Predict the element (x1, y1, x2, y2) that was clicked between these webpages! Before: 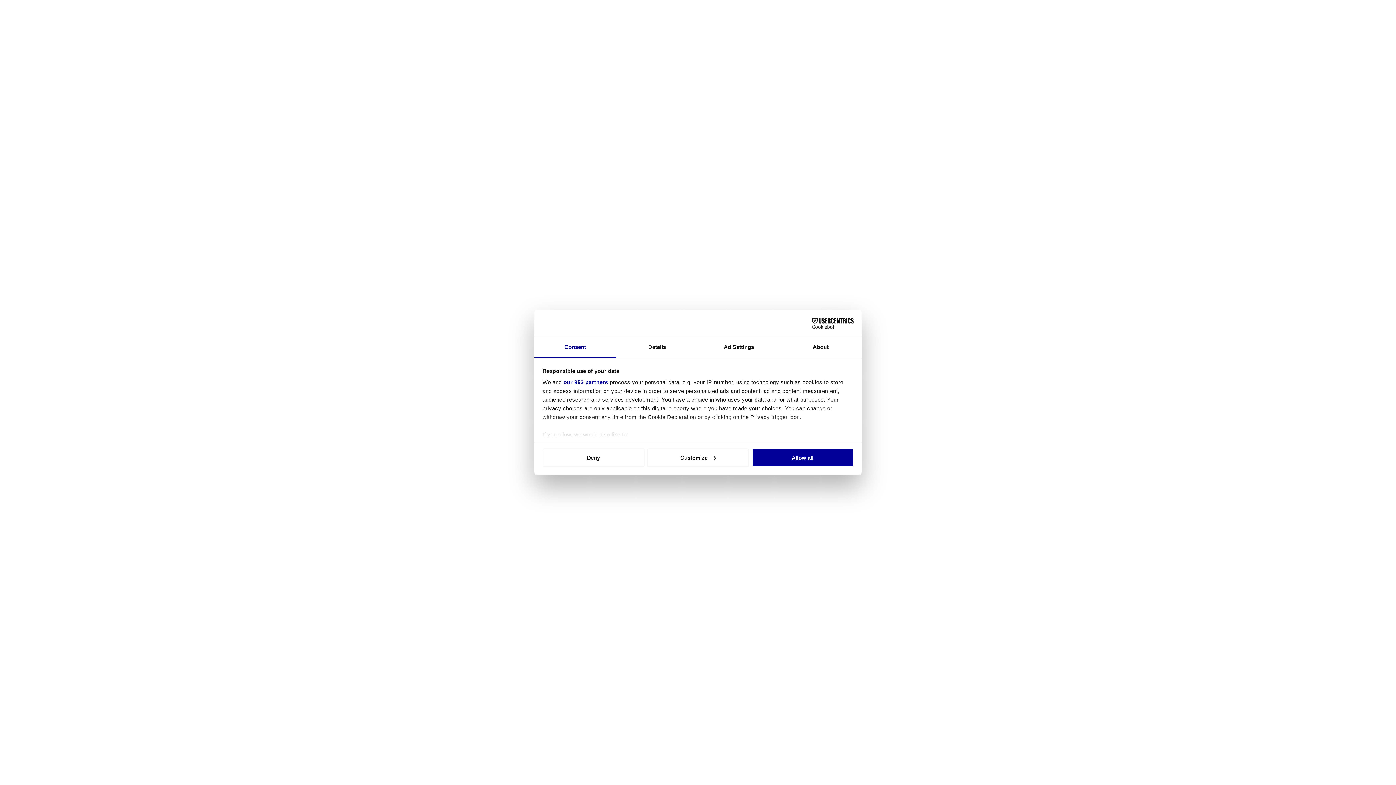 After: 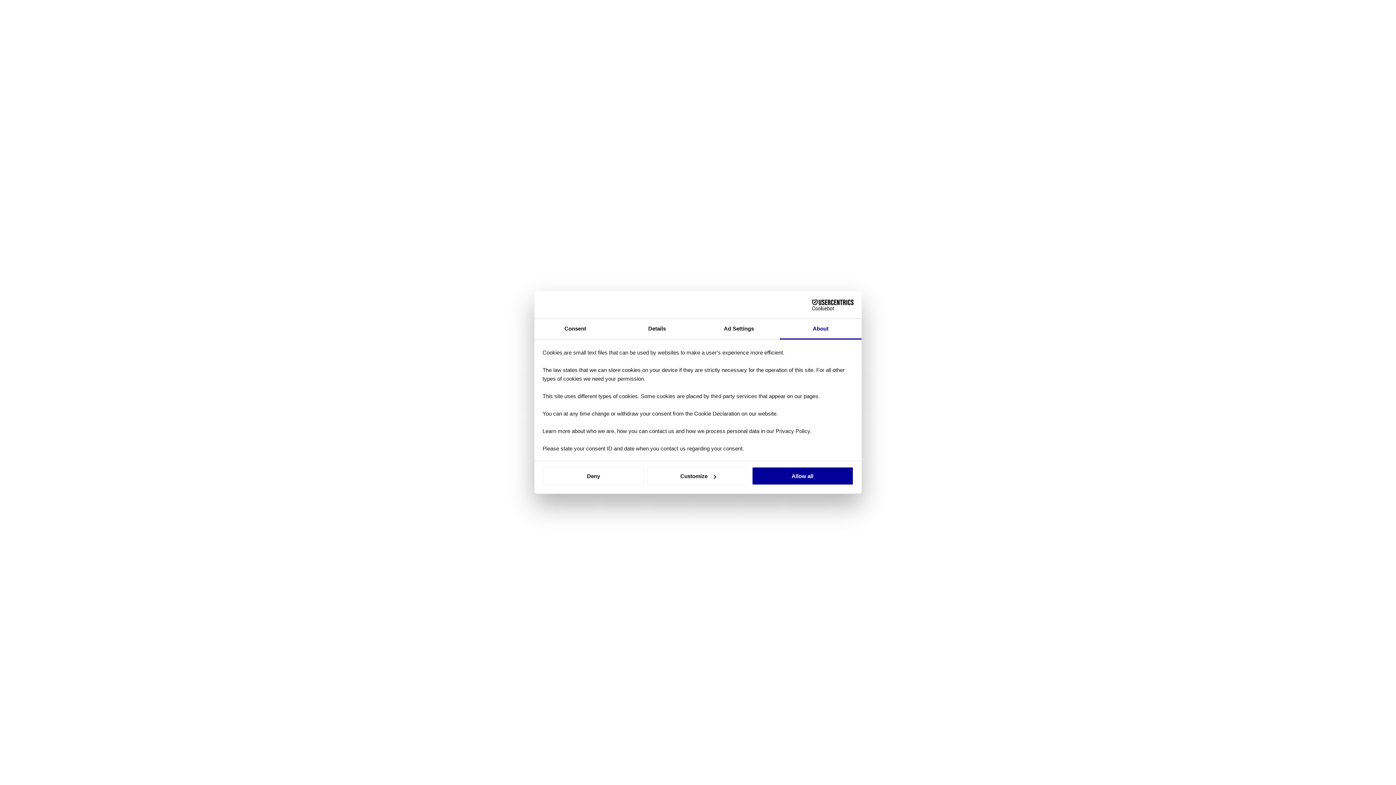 Action: label: About bbox: (780, 337, 861, 358)